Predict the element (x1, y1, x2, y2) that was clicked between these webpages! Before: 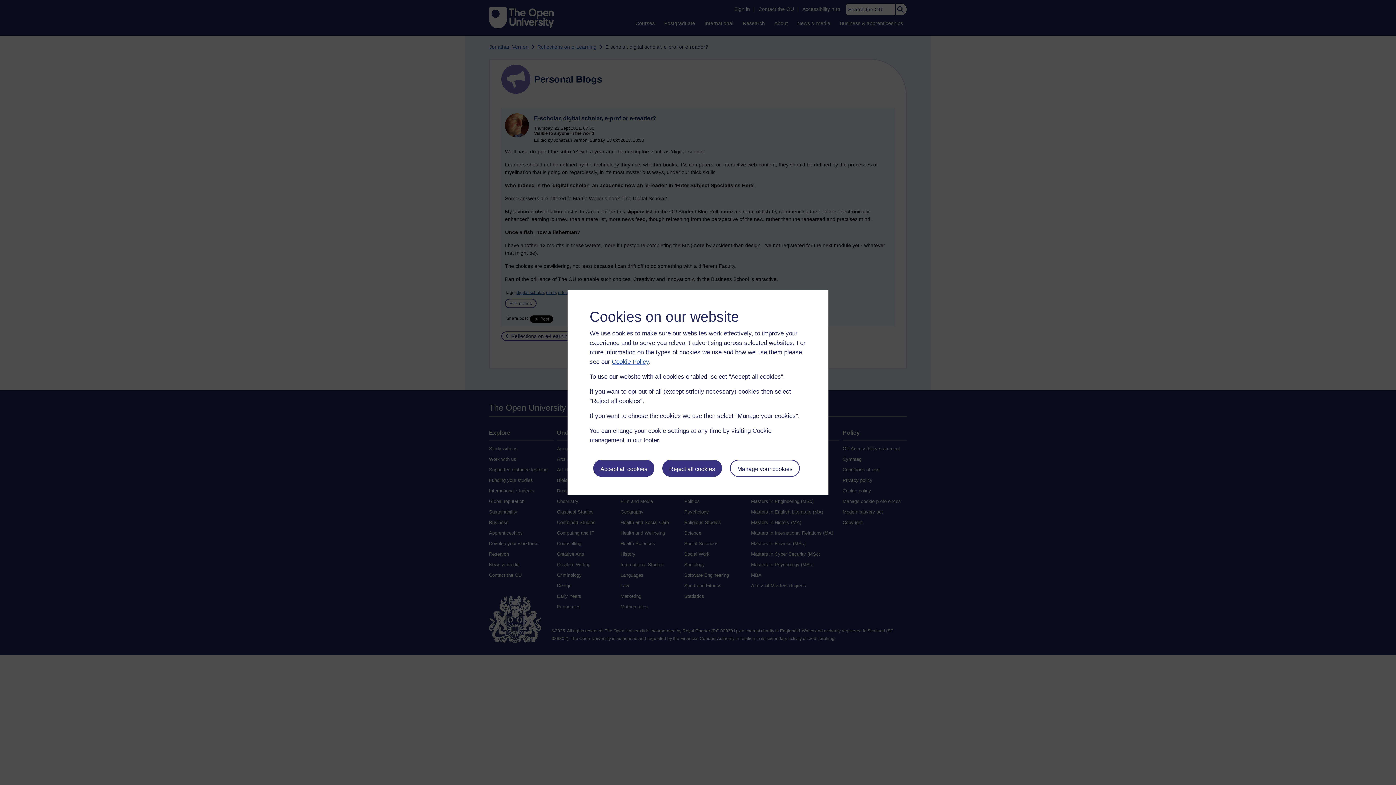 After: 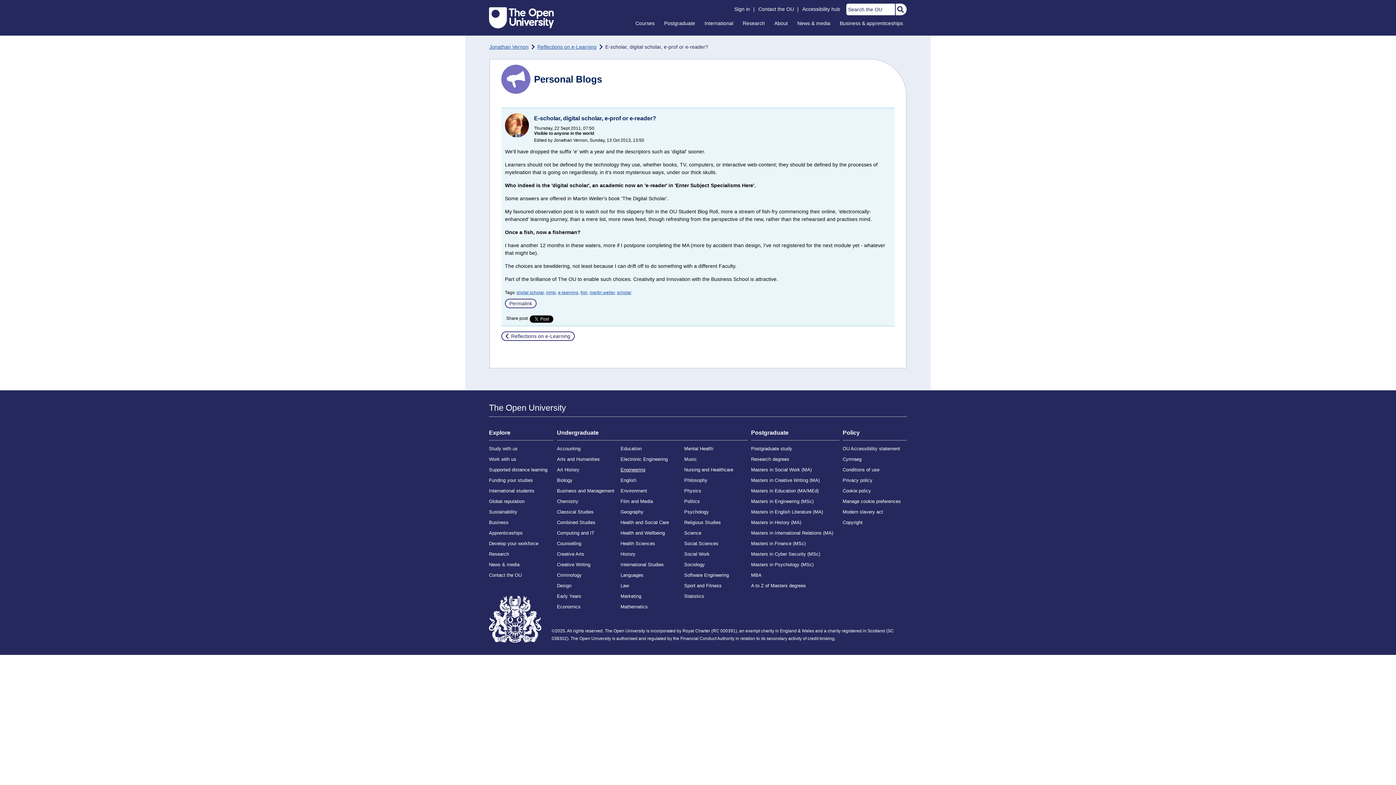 Action: bbox: (593, 459, 654, 476) label: Accept all cookies